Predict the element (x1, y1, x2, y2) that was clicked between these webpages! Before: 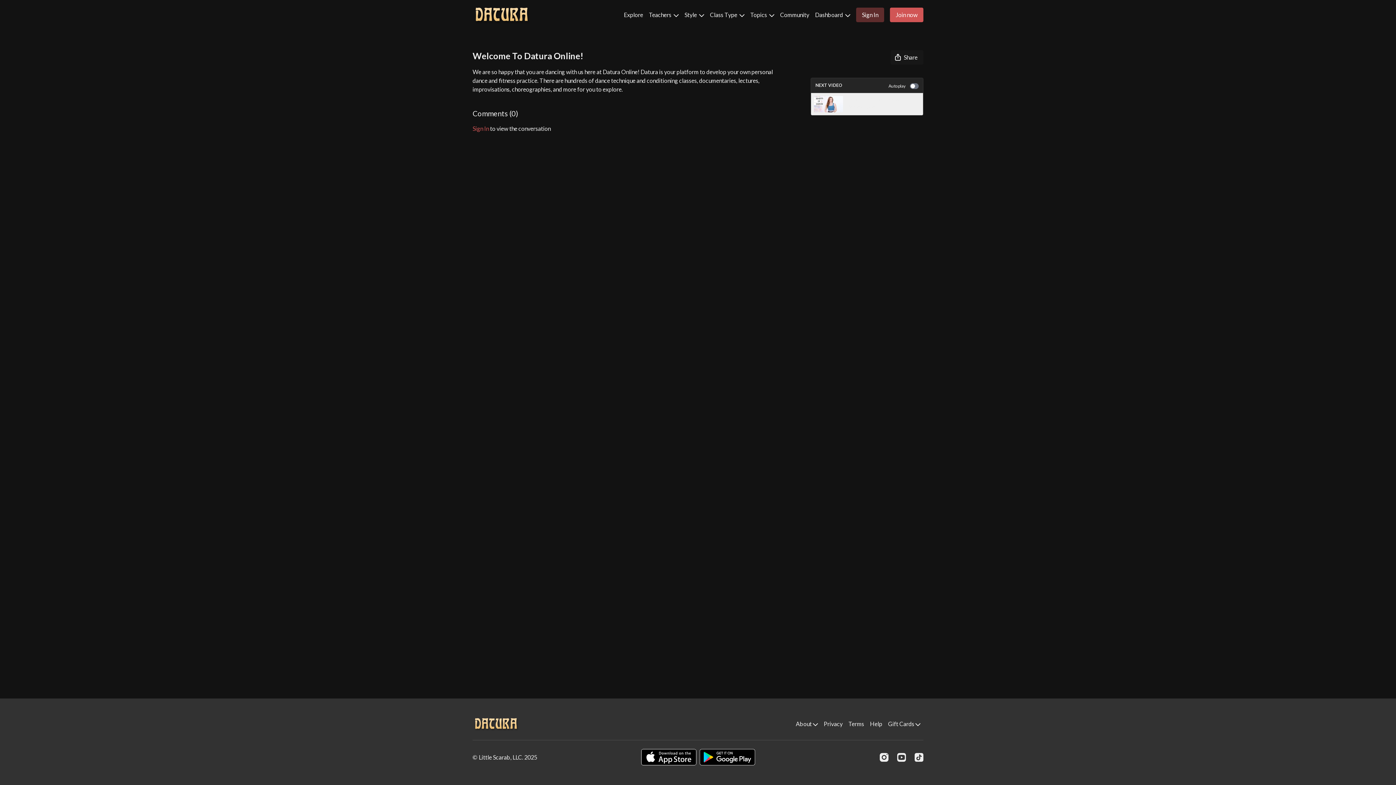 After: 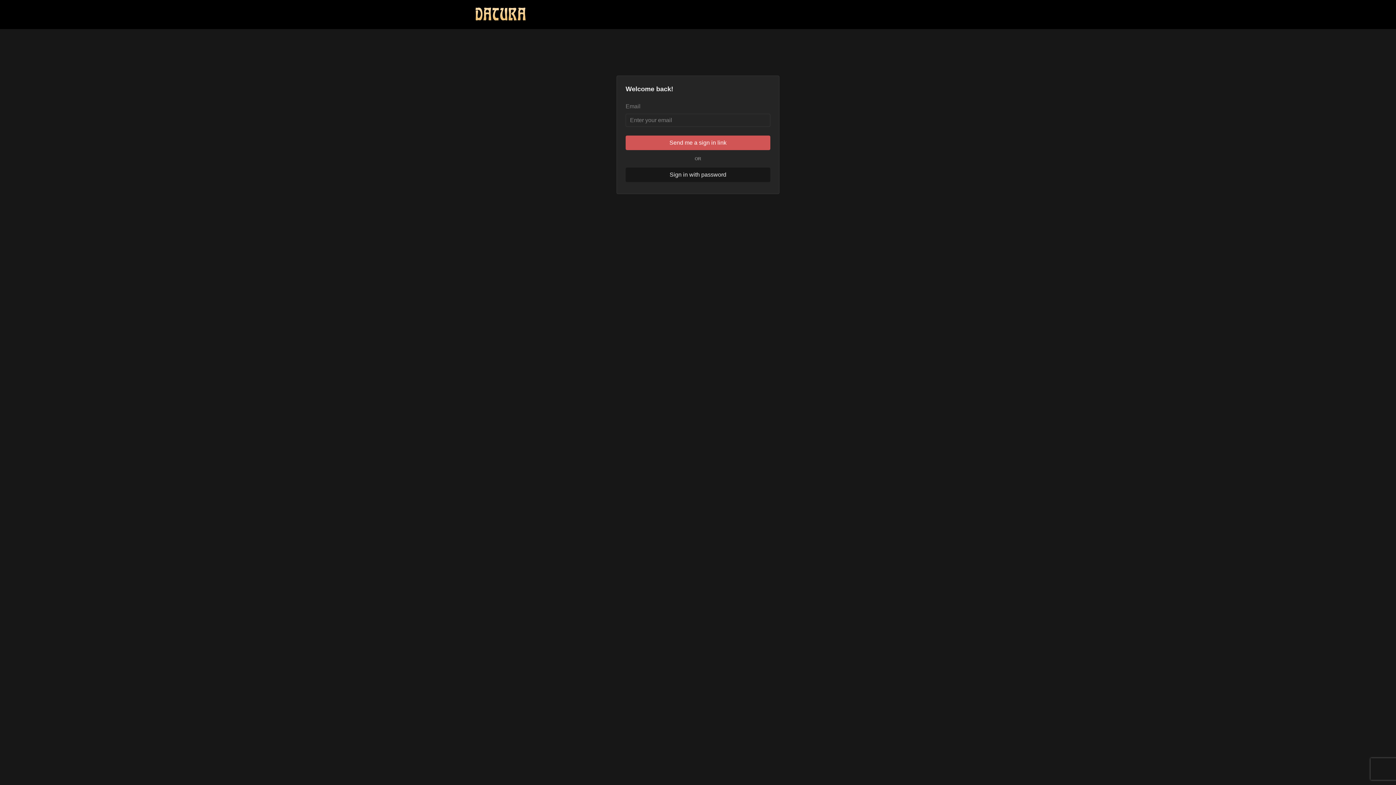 Action: bbox: (777, 7, 812, 22) label: Community